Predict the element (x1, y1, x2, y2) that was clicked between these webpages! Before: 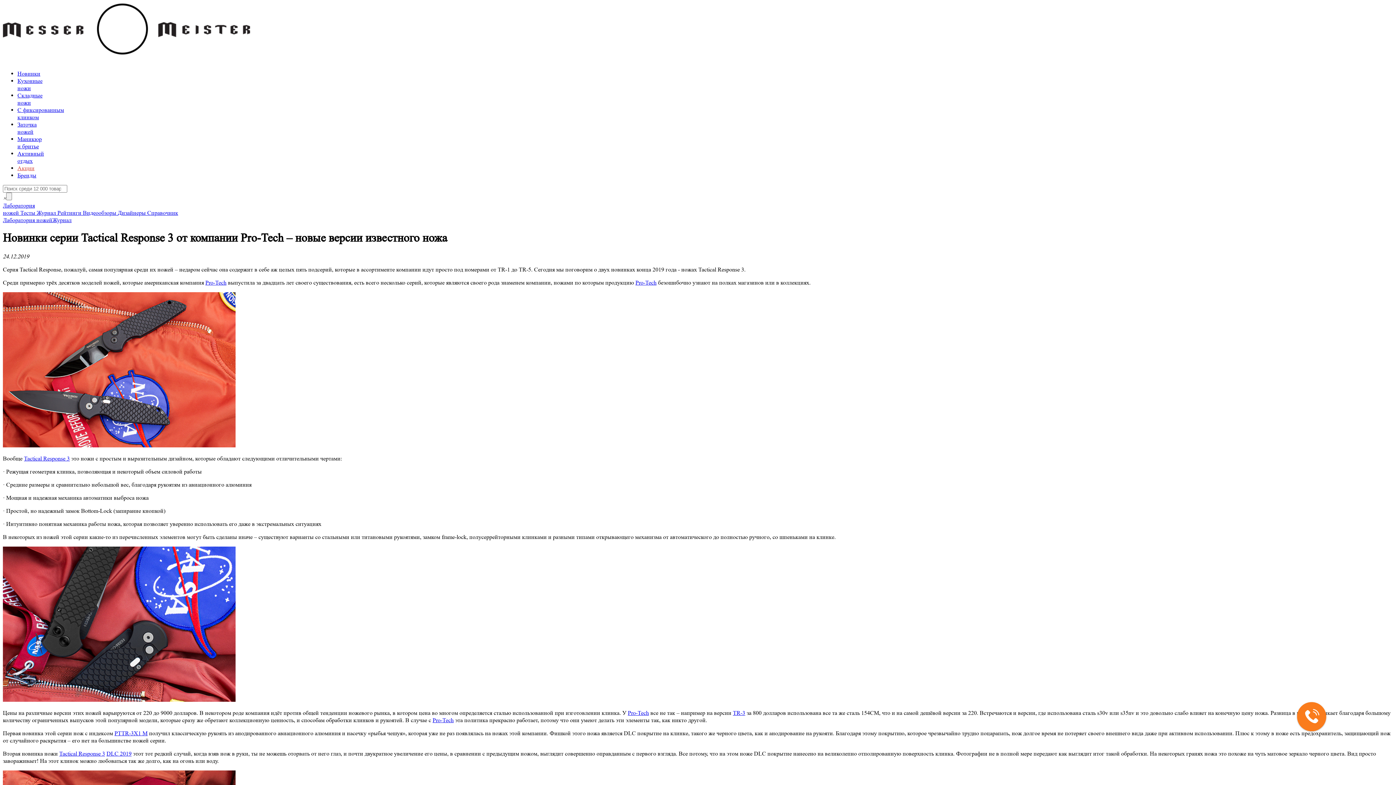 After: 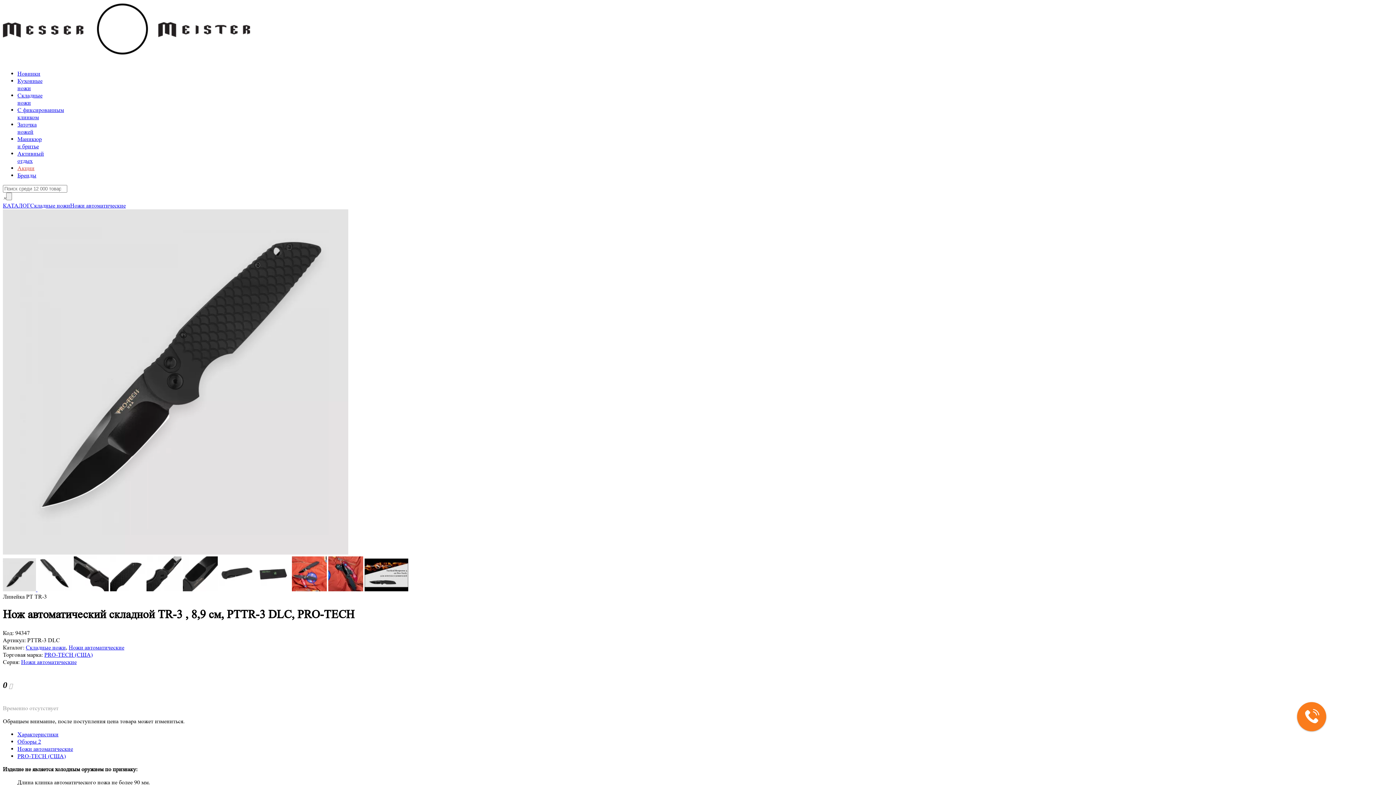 Action: bbox: (2, 442, 235, 449)